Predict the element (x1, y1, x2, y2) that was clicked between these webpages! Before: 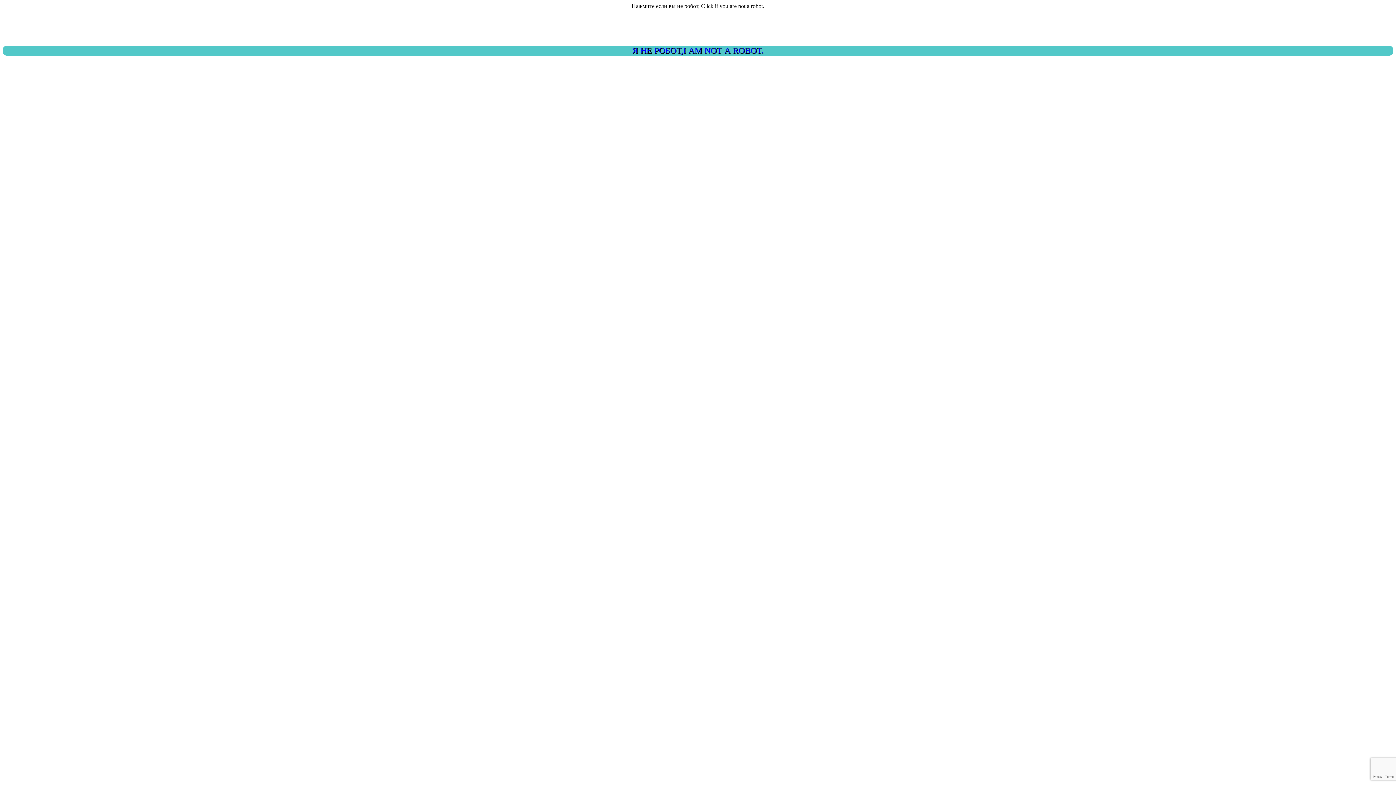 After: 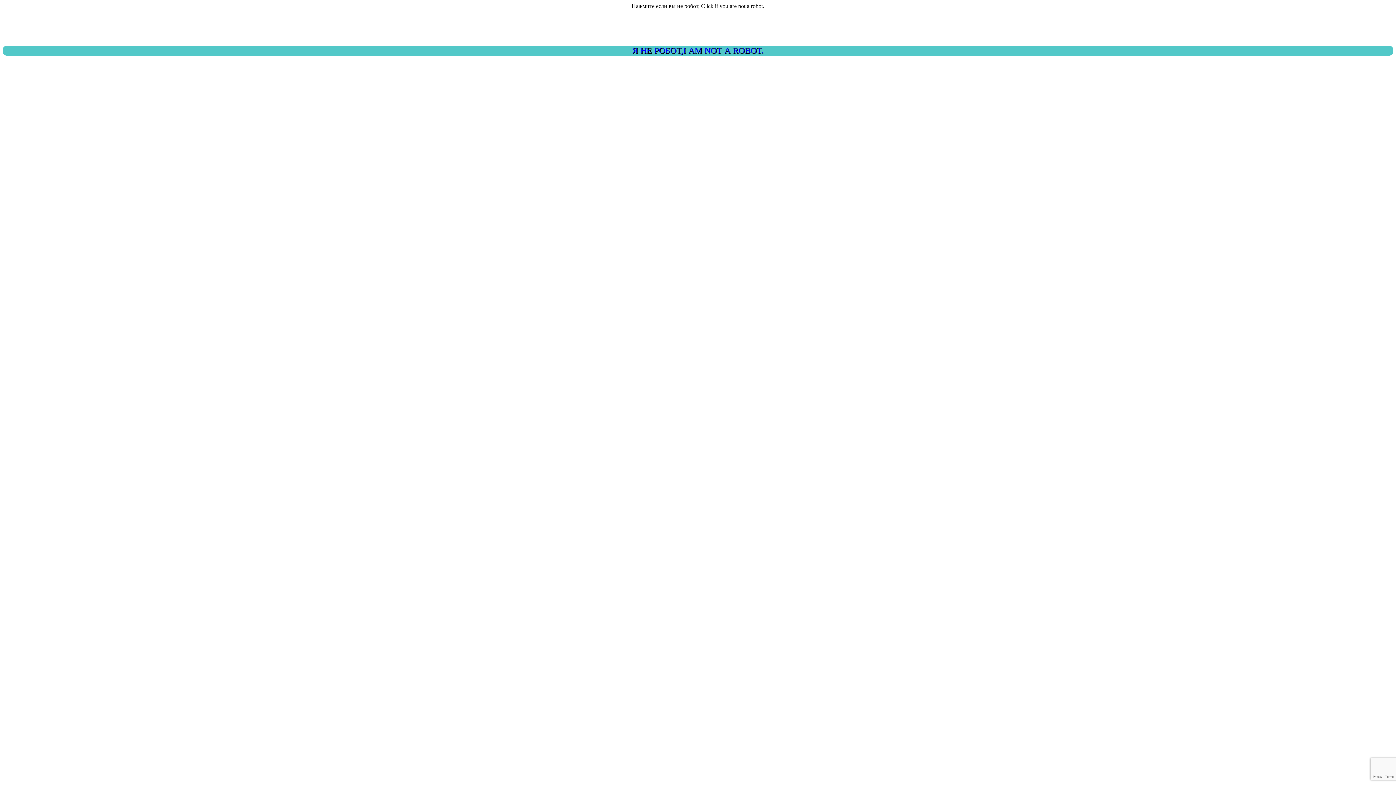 Action: bbox: (2, 45, 1393, 55) label: Я НЕ РОБОТ,I AM NOT A ROBOT.